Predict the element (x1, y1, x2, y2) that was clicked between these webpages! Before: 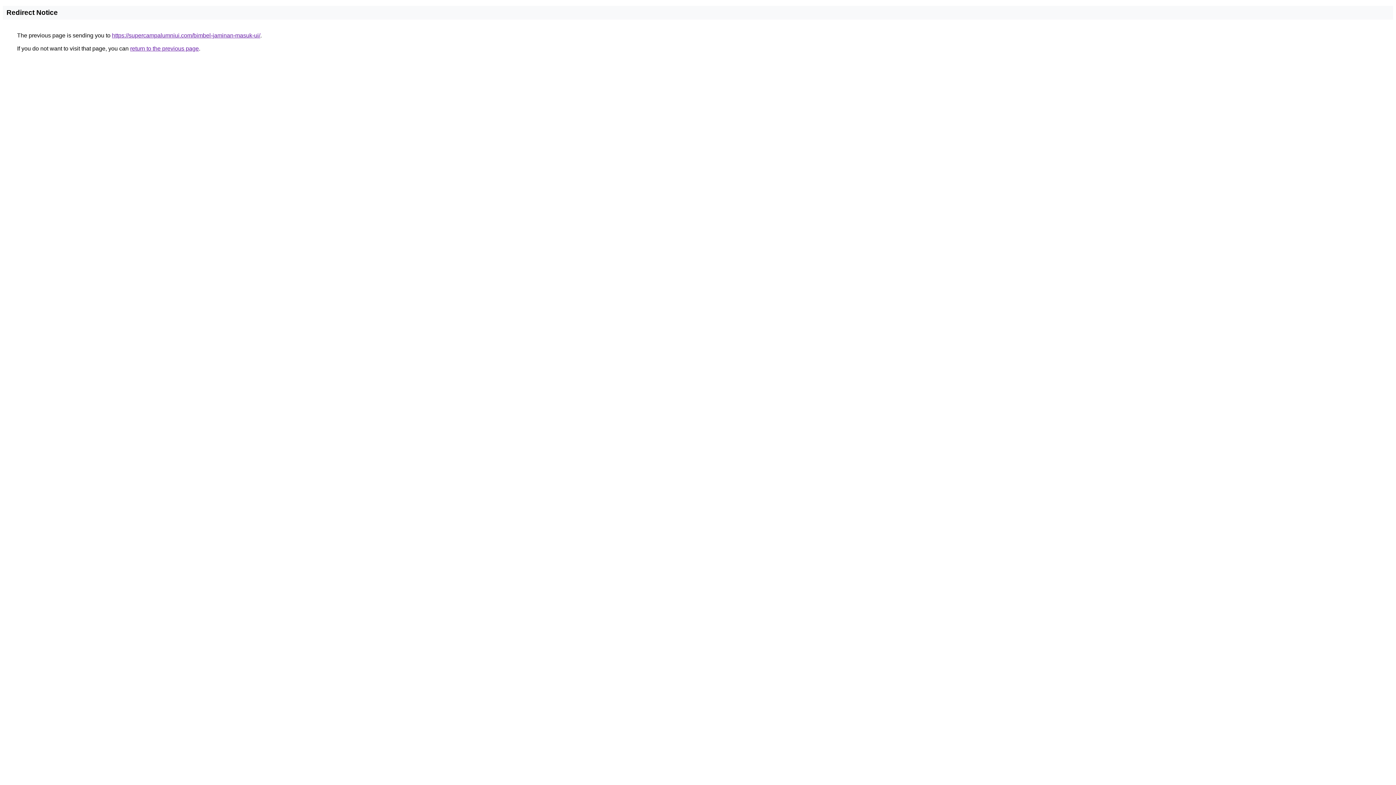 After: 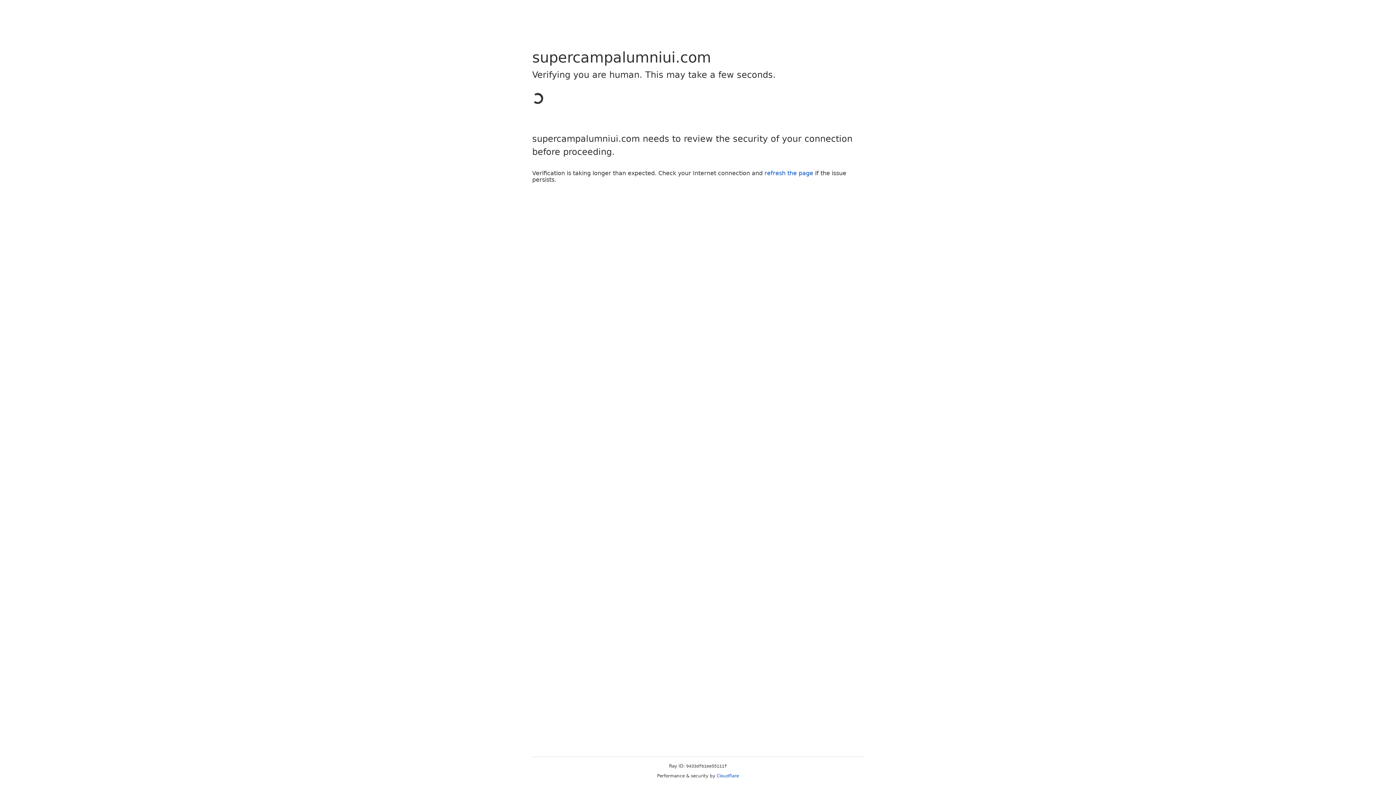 Action: bbox: (112, 32, 260, 38) label: https://supercampalumniui.com/bimbel-jaminan-masuk-ui/